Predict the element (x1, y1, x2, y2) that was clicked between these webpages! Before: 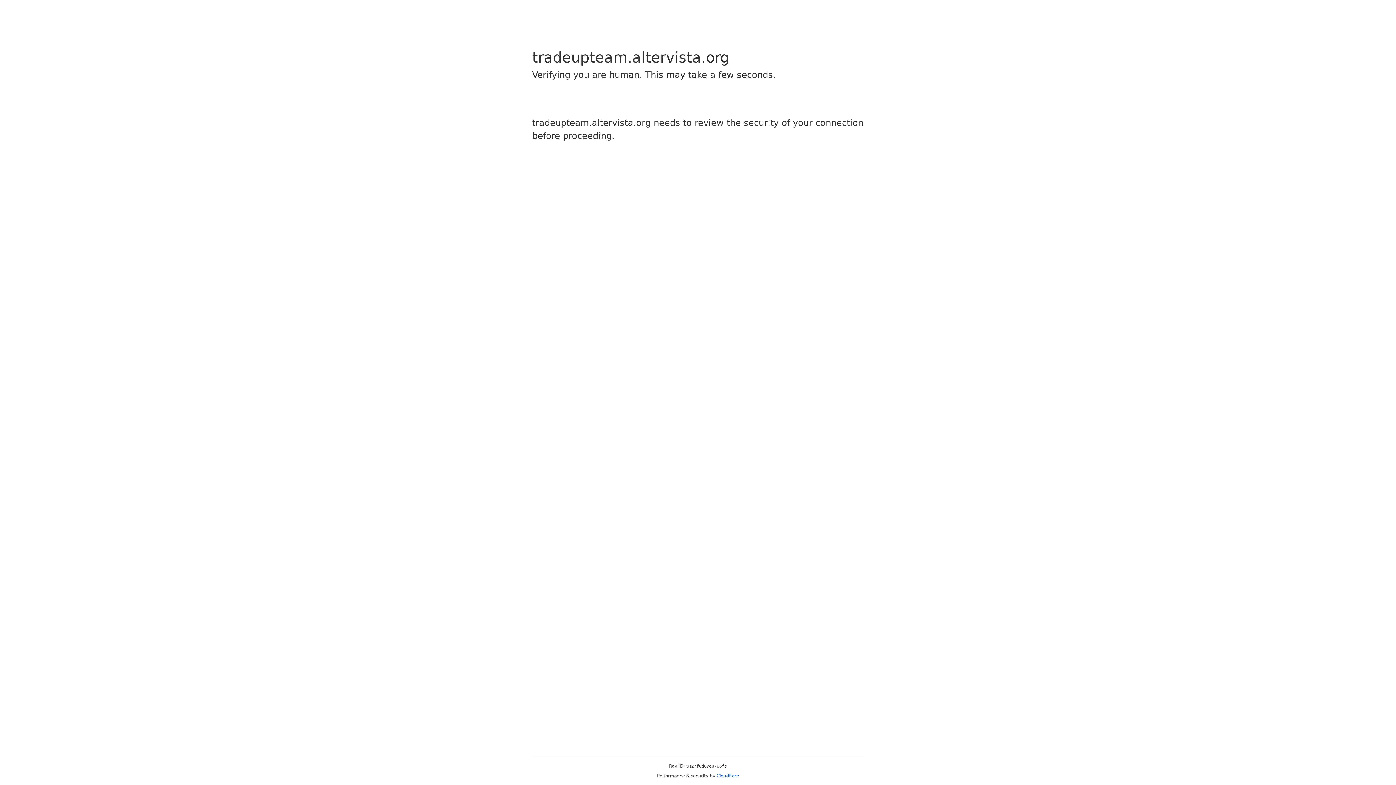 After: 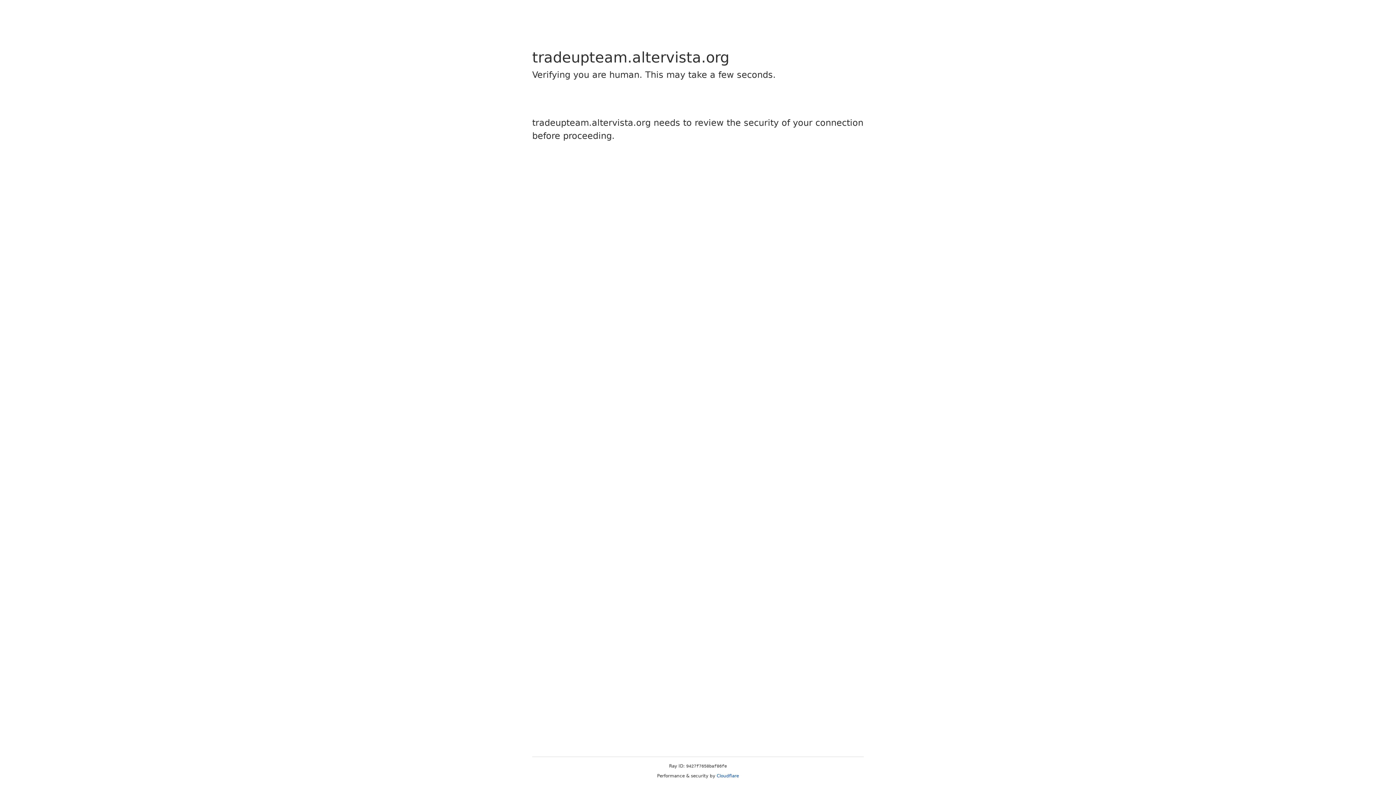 Action: bbox: (716, 773, 739, 778) label: Cloudflare